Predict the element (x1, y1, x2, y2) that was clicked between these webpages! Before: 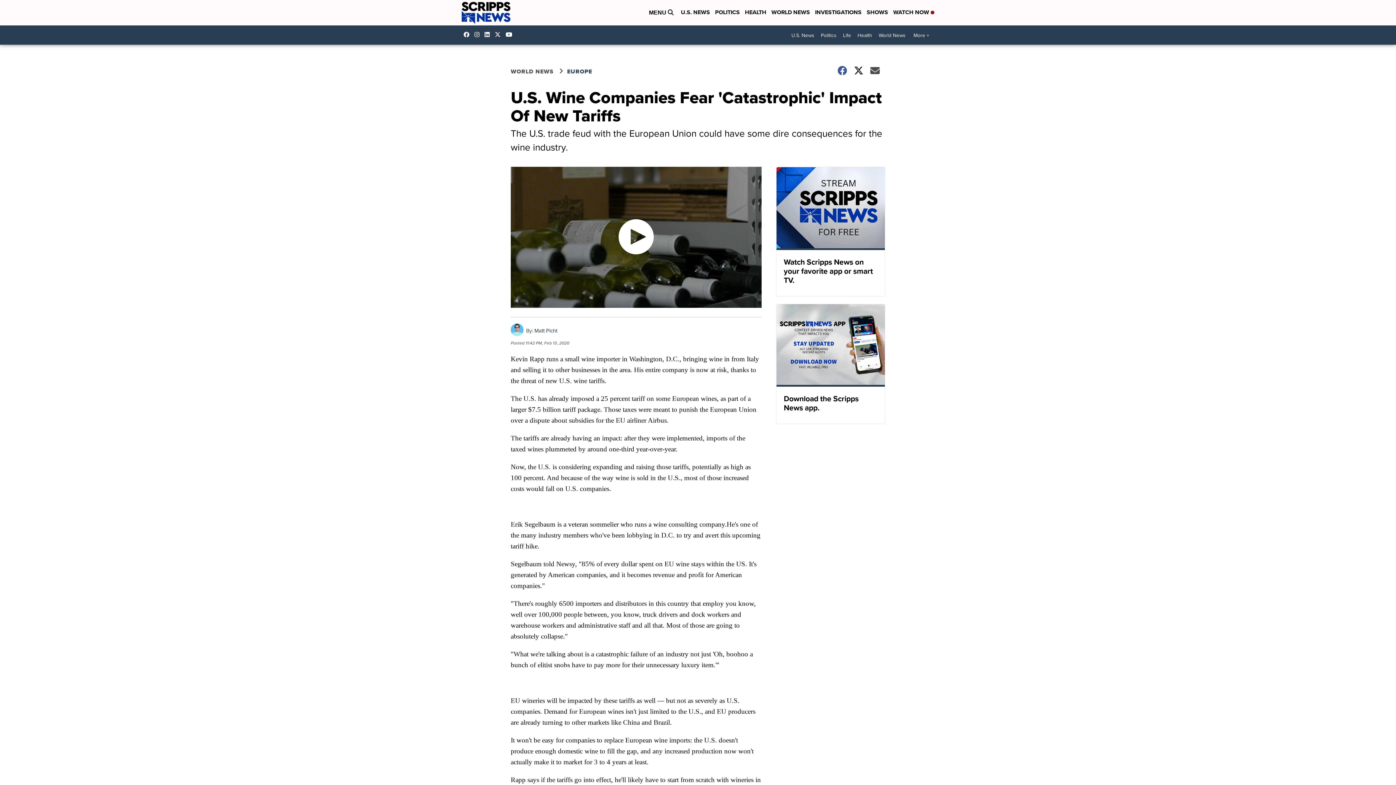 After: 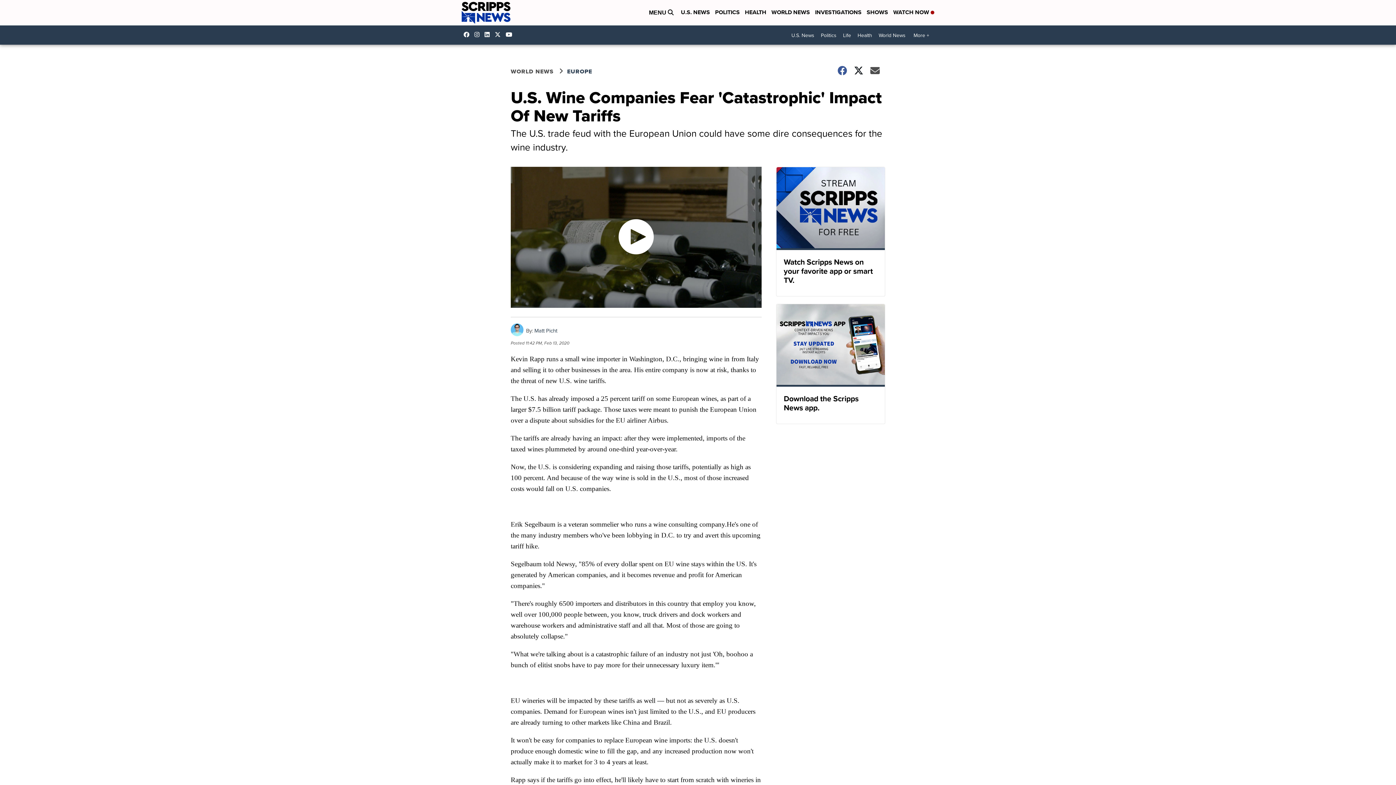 Action: bbox: (484, 31, 493, 37) label: Visit our linkedin account